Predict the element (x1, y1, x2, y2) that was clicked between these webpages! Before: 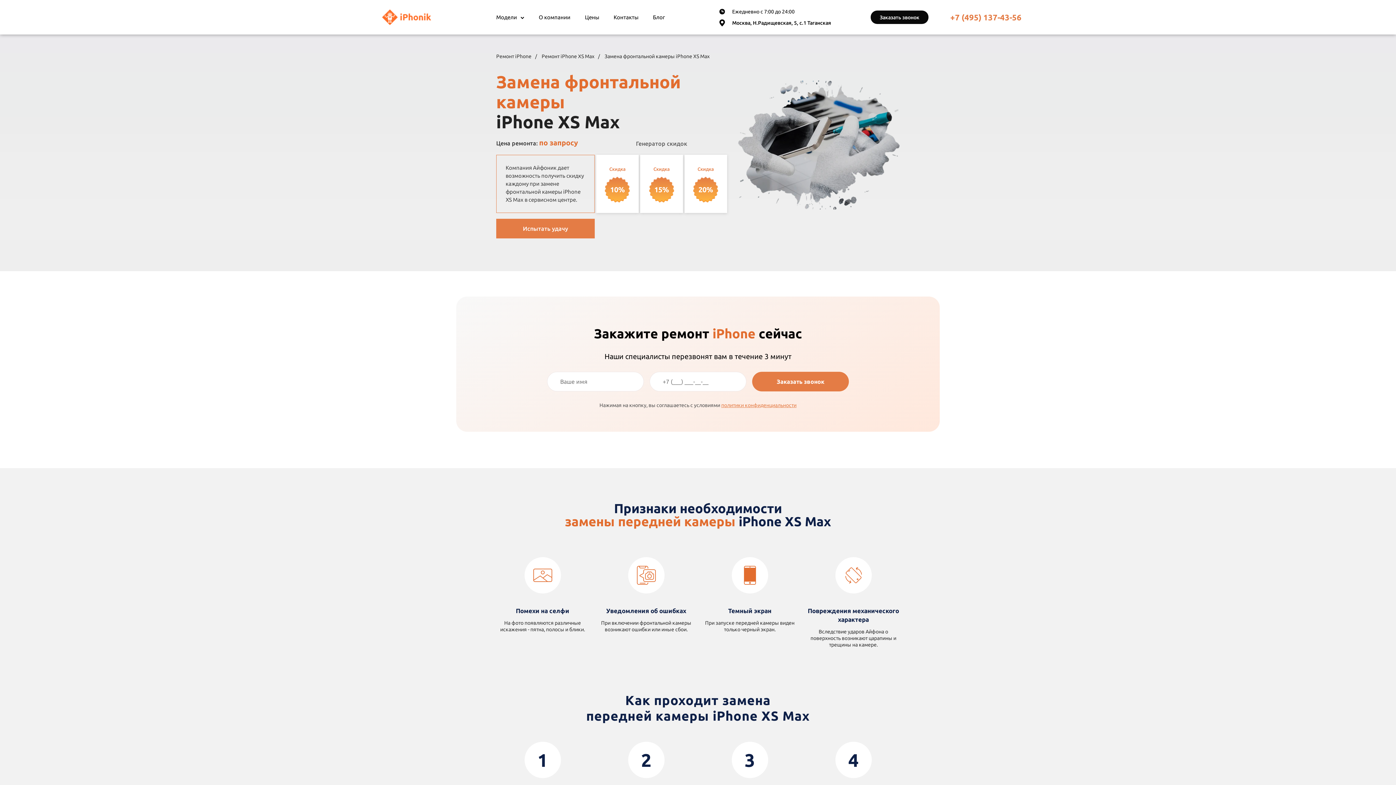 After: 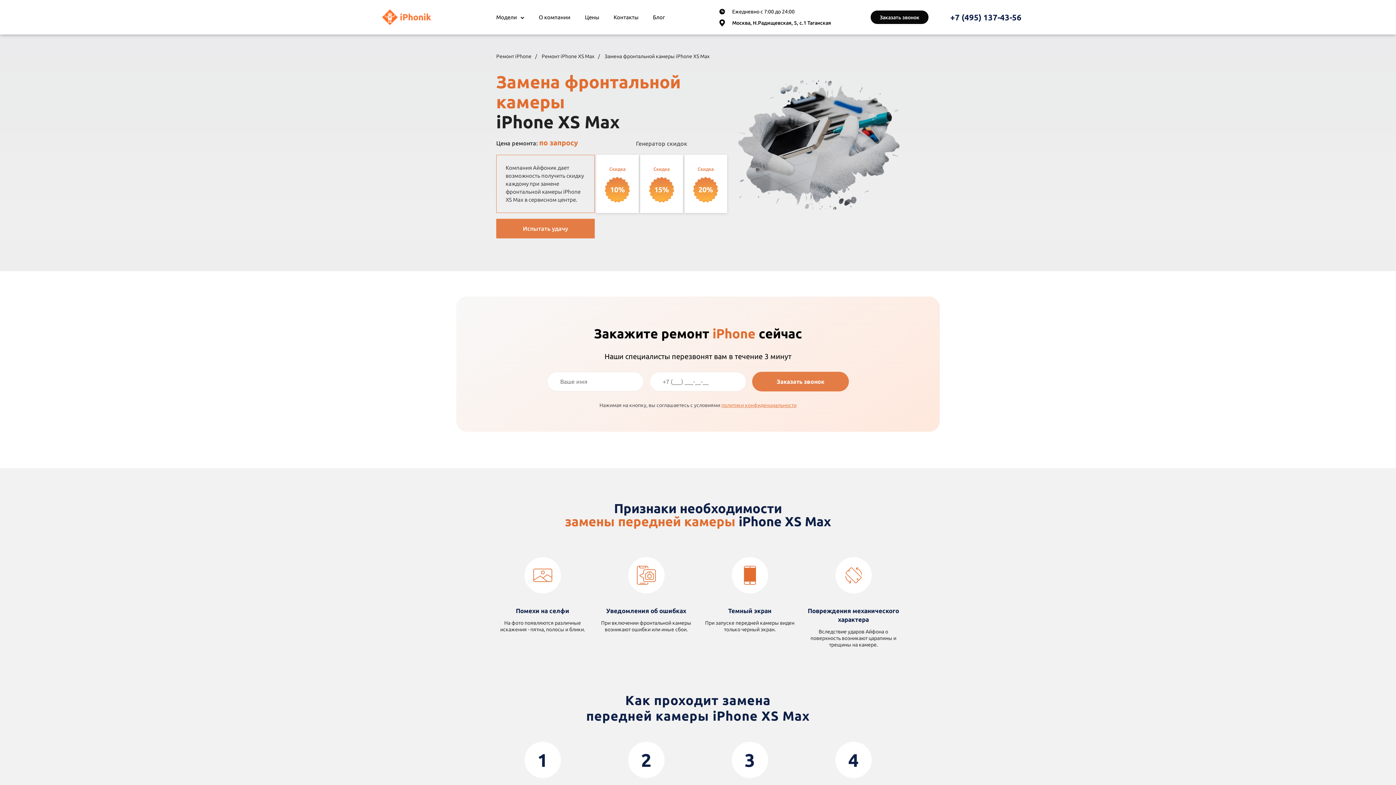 Action: label: +7 (495) 137-43-56 bbox: (950, 12, 1021, 22)